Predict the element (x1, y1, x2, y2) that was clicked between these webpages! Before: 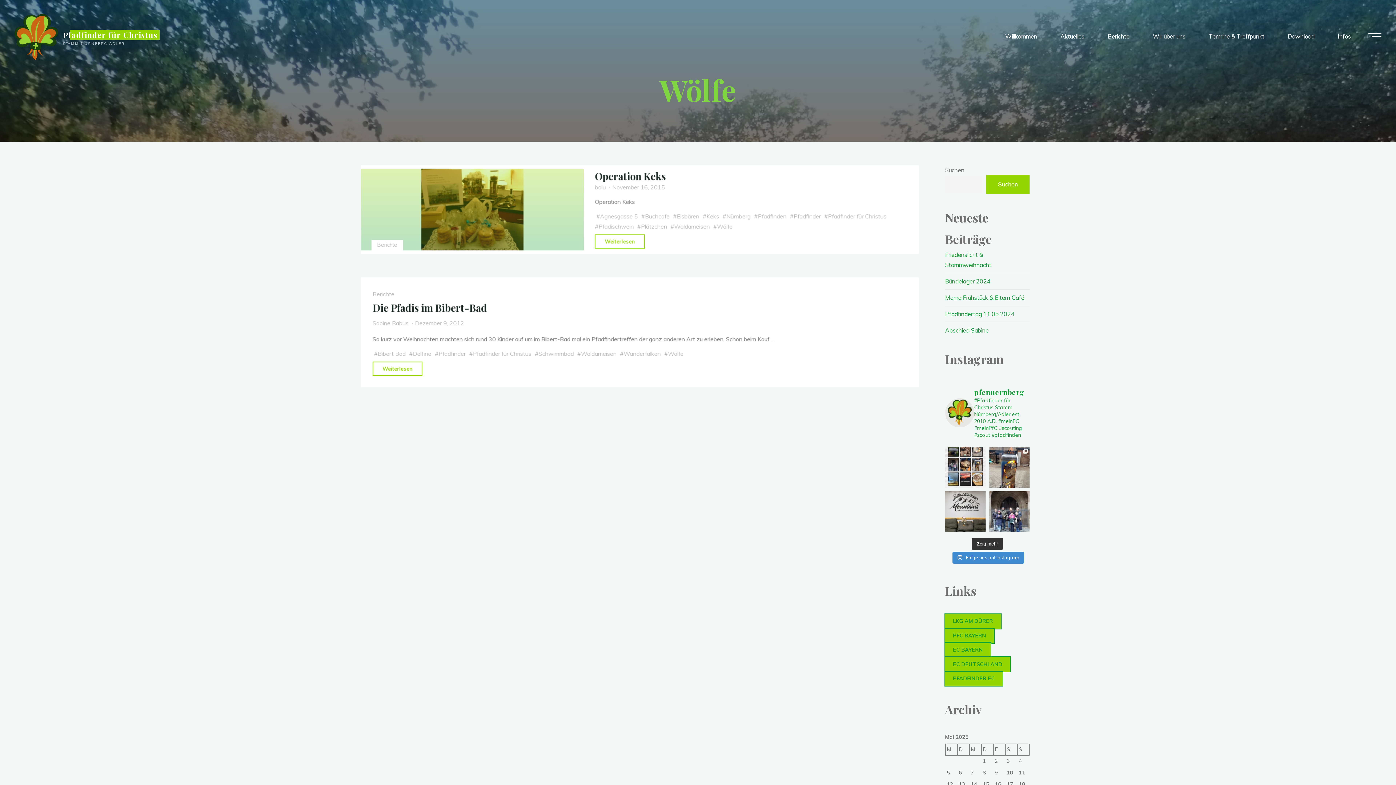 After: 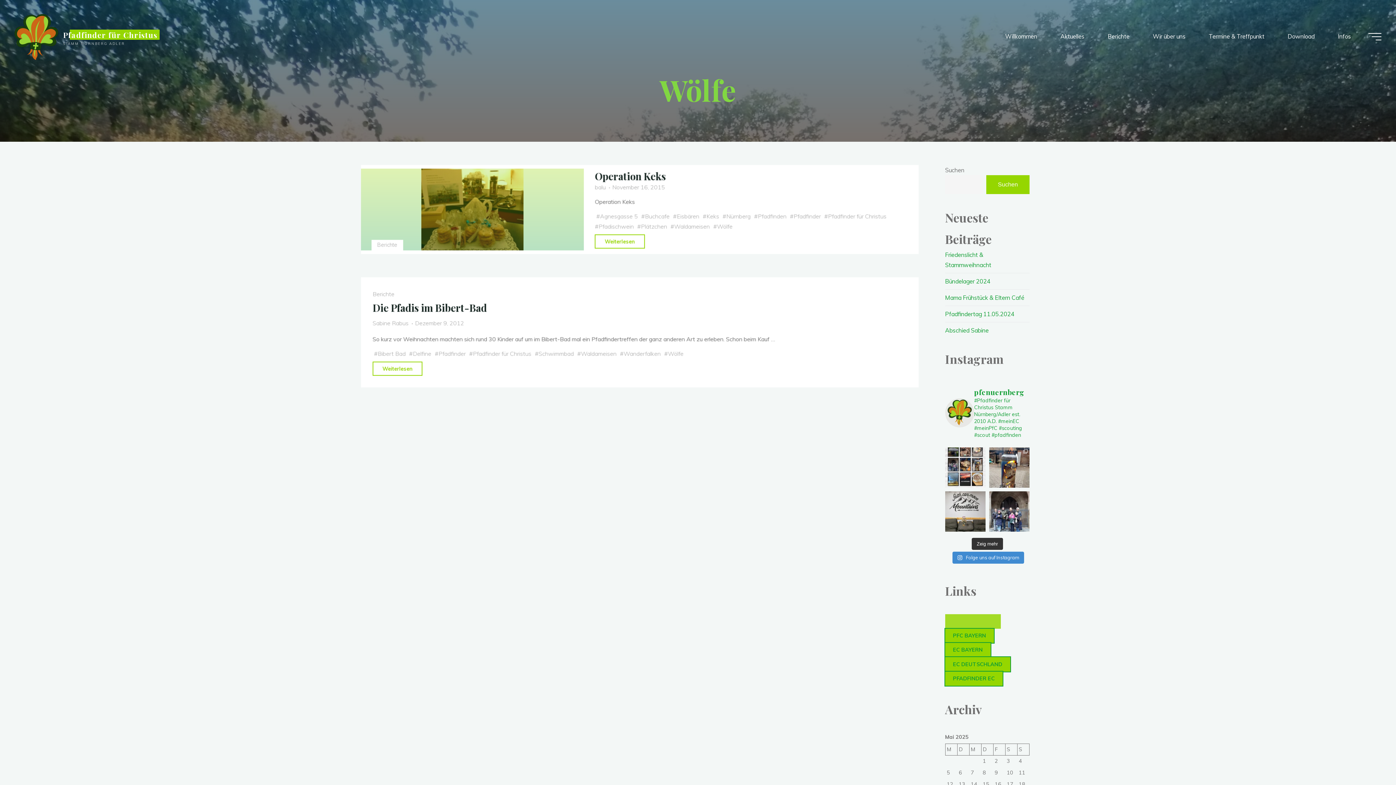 Action: bbox: (945, 614, 1001, 628) label: LKG AM DÜRER